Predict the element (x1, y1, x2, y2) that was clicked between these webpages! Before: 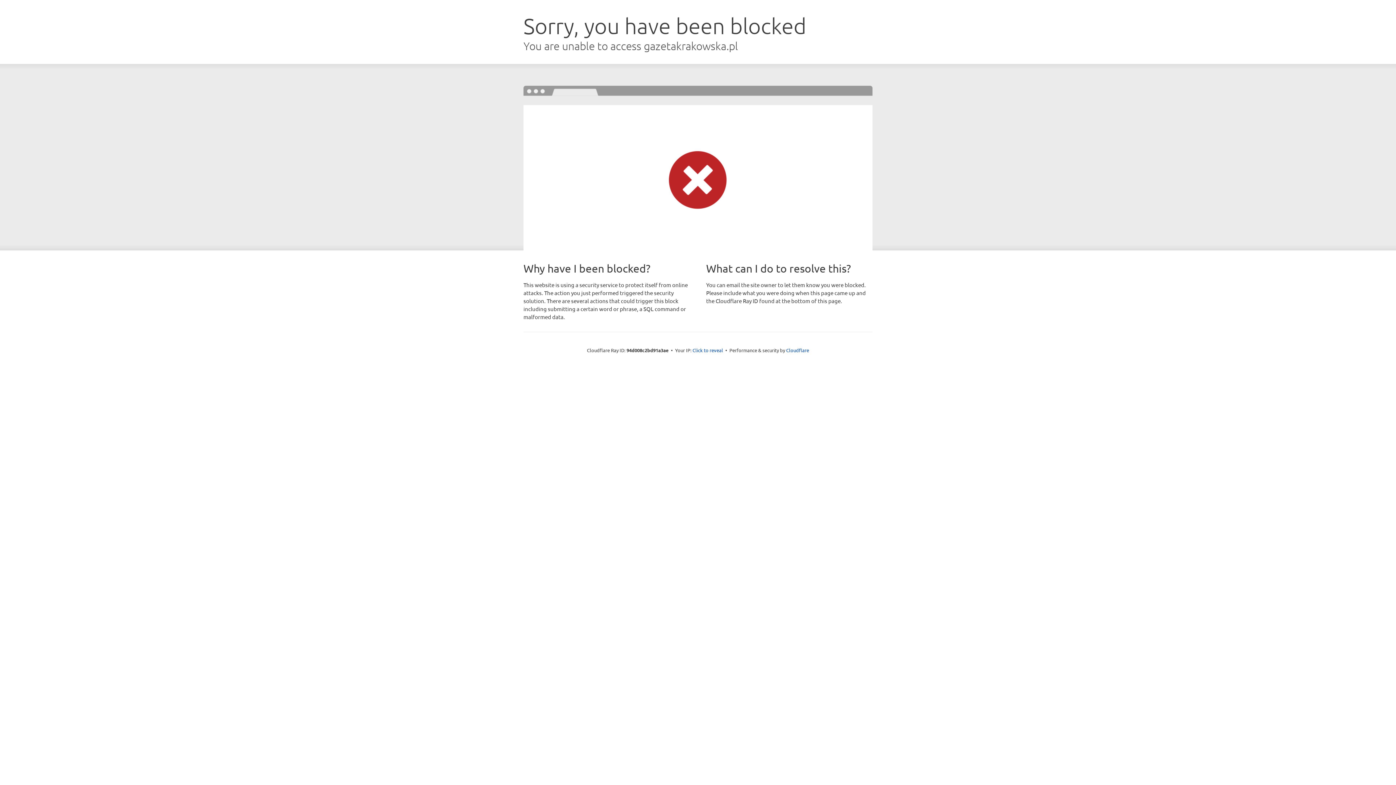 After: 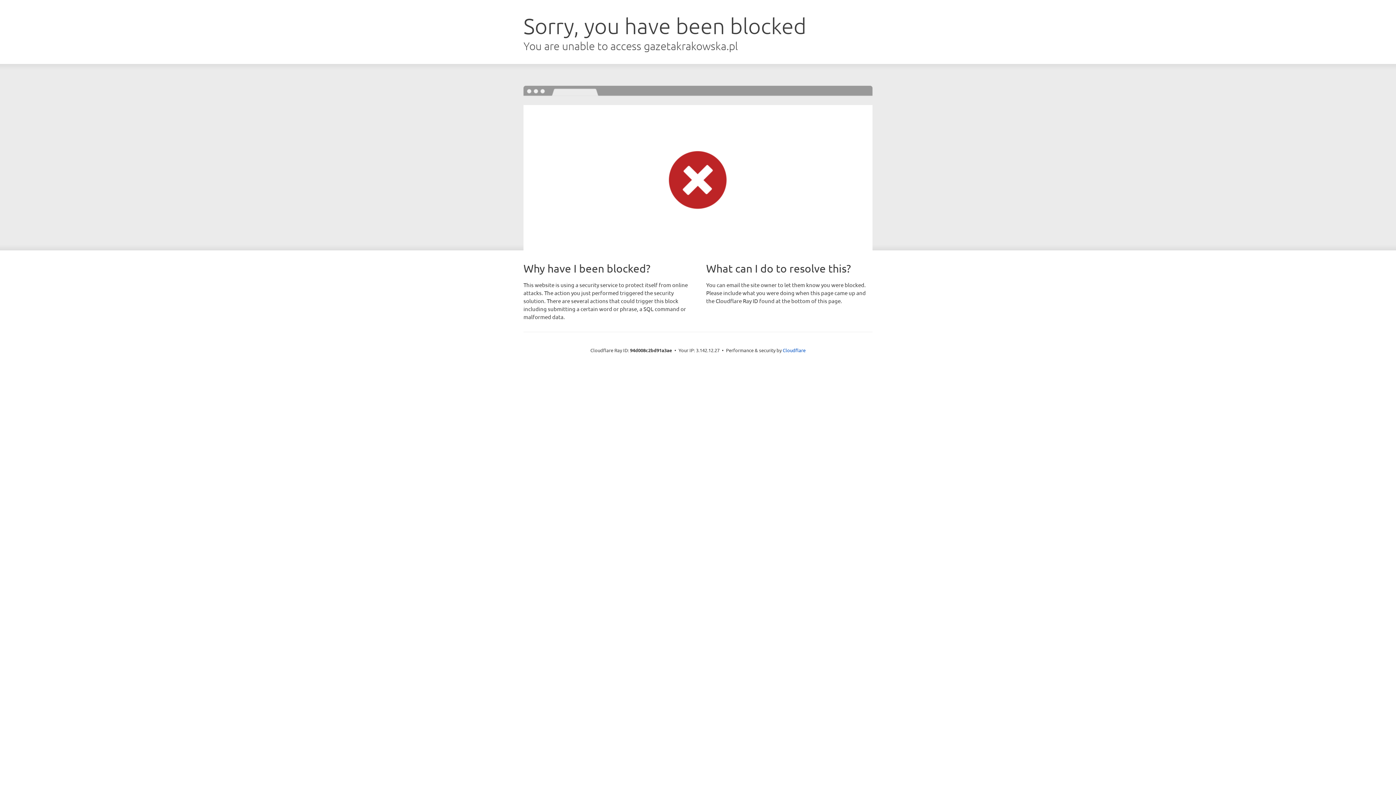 Action: label: Click to reveal bbox: (692, 346, 723, 353)